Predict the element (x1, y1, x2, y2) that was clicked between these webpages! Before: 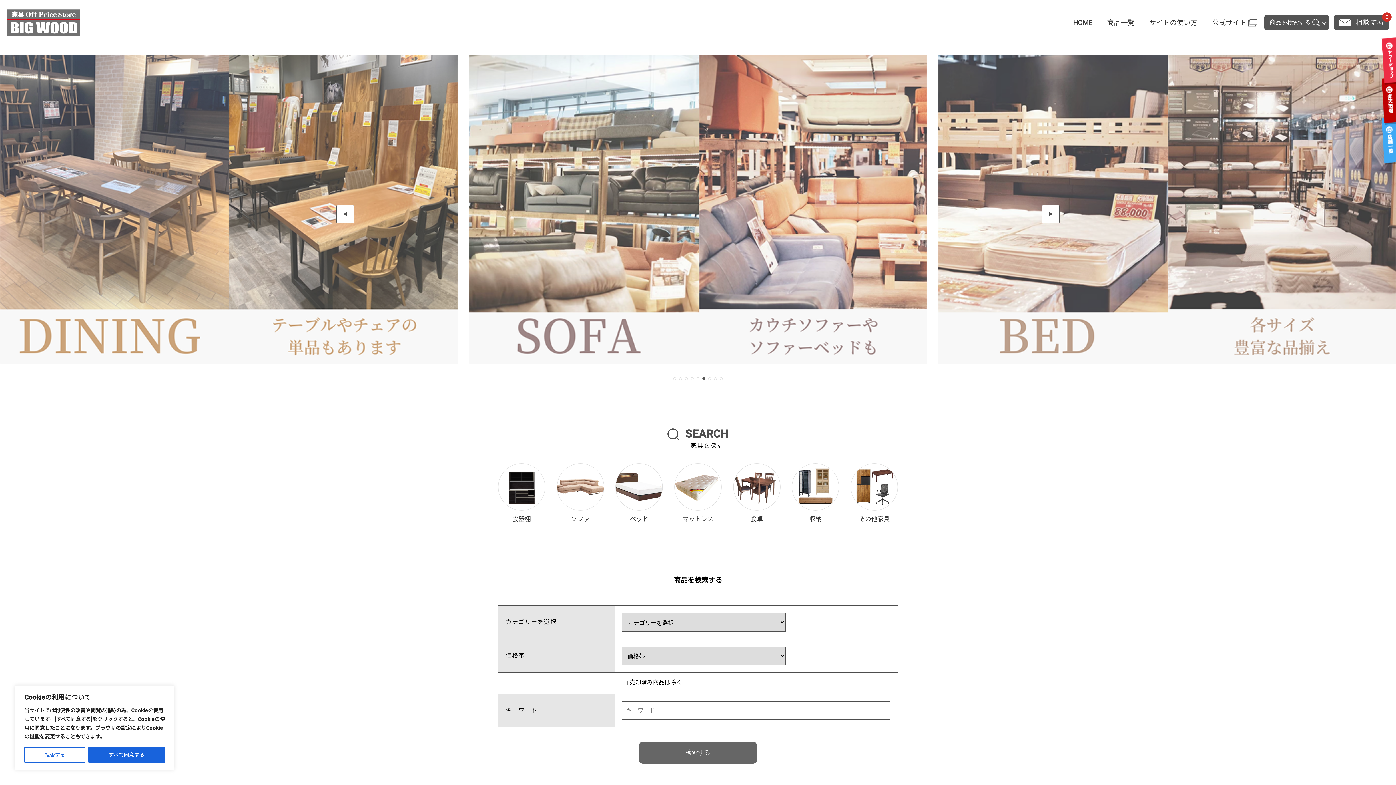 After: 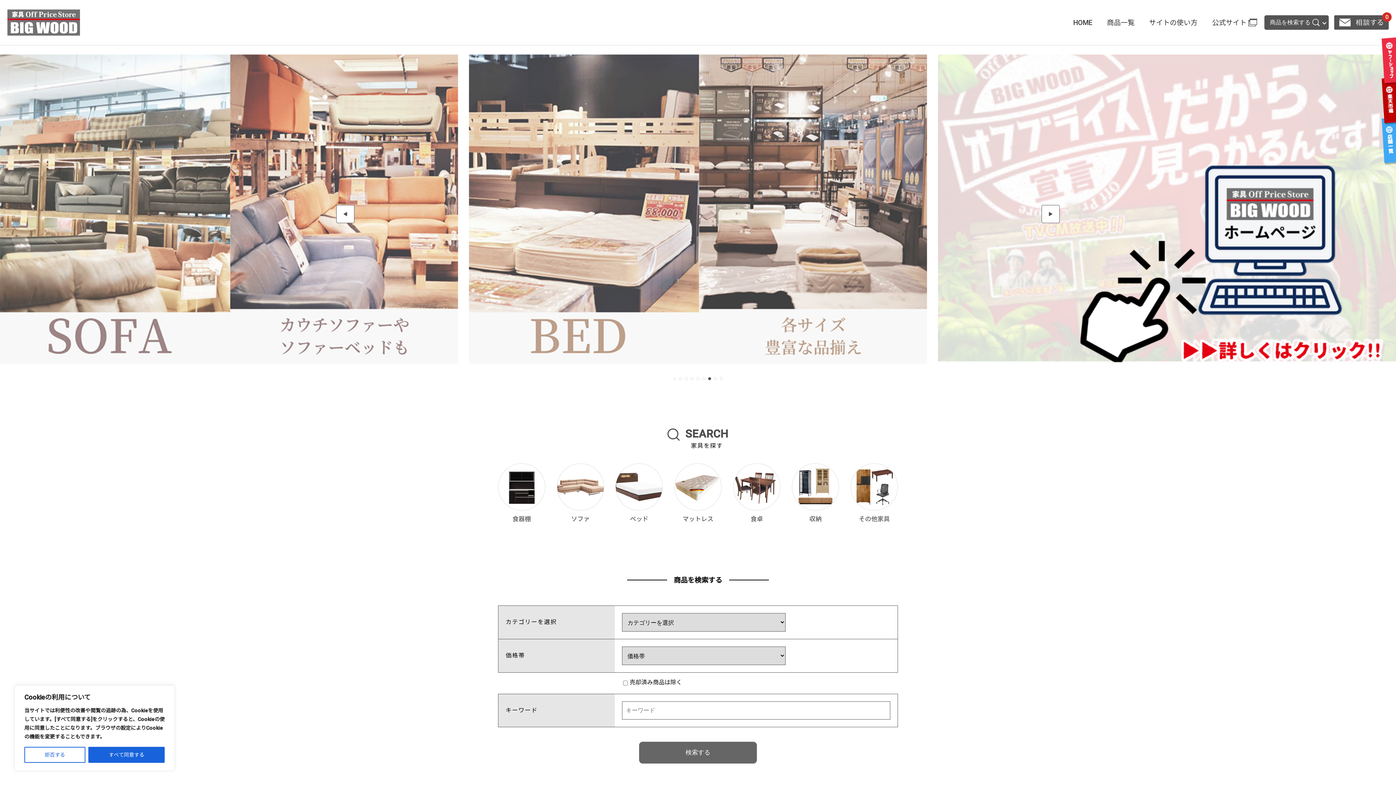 Action: bbox: (7, 9, 80, 35)